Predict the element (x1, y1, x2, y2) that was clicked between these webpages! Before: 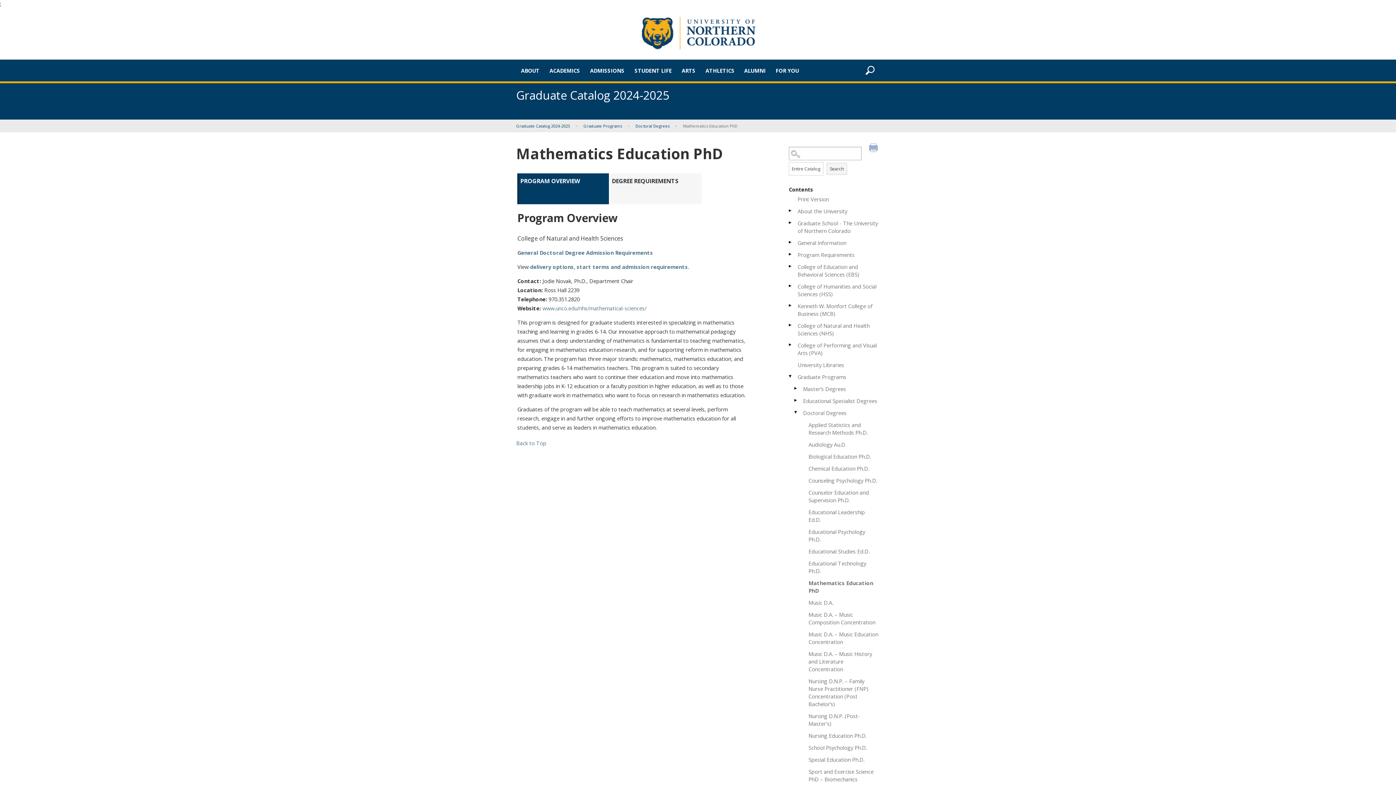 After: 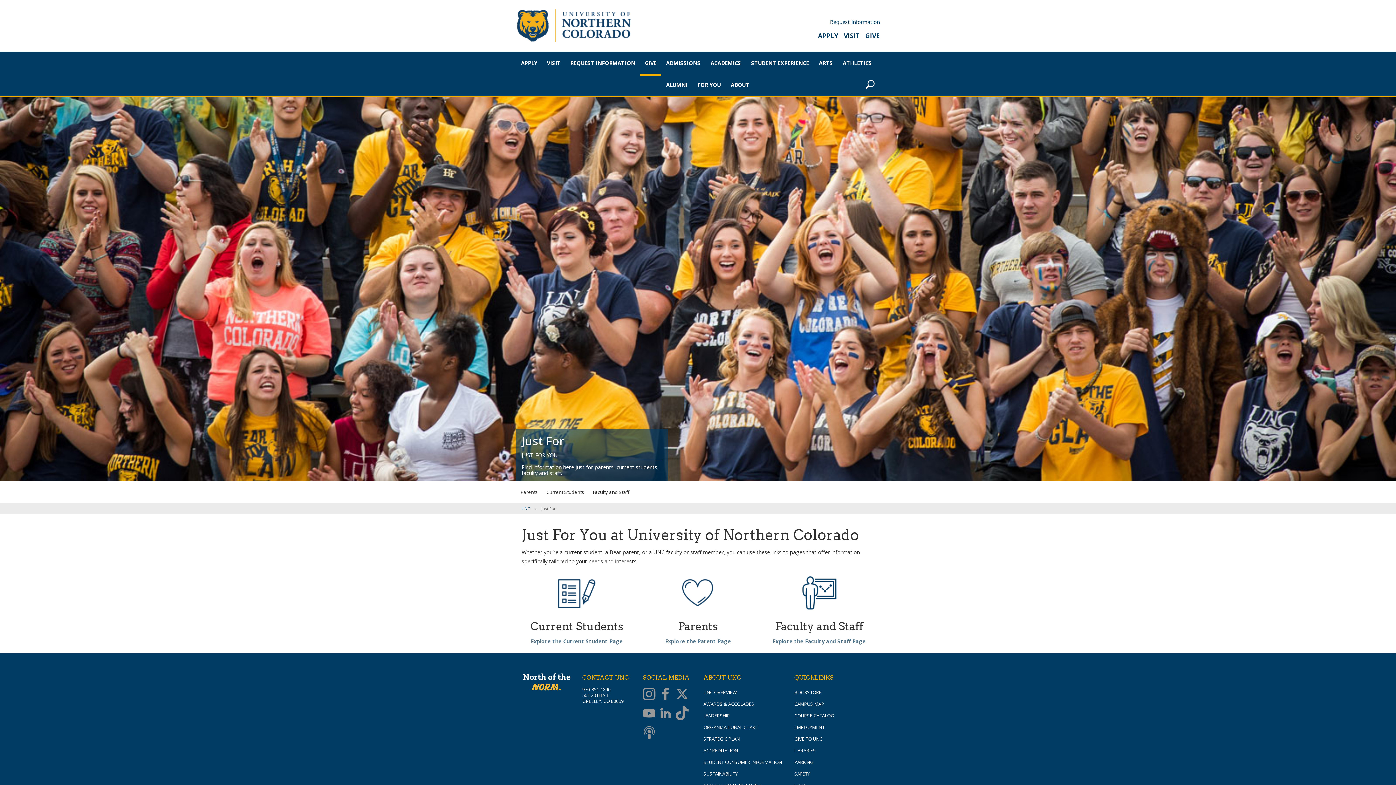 Action: bbox: (771, 59, 804, 81) label: FOR YOU